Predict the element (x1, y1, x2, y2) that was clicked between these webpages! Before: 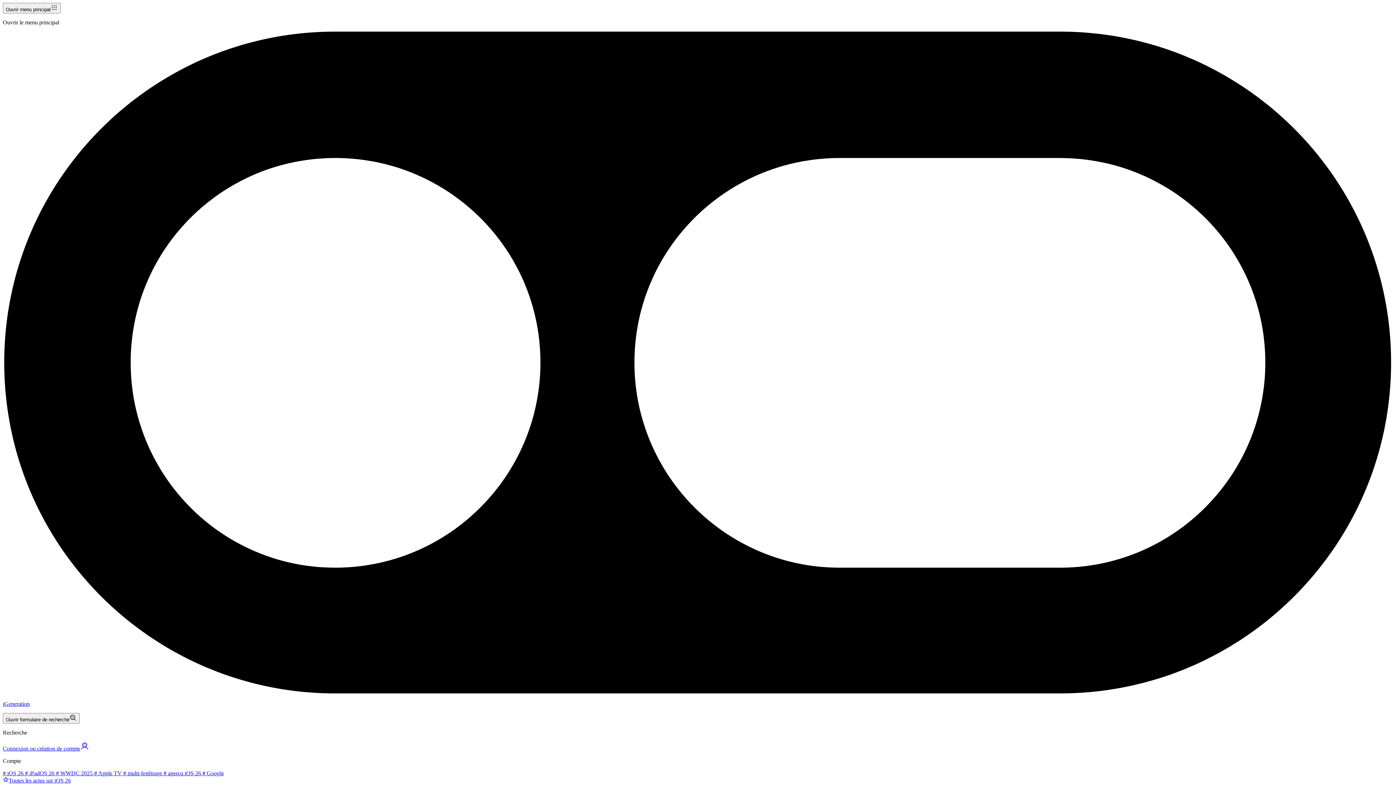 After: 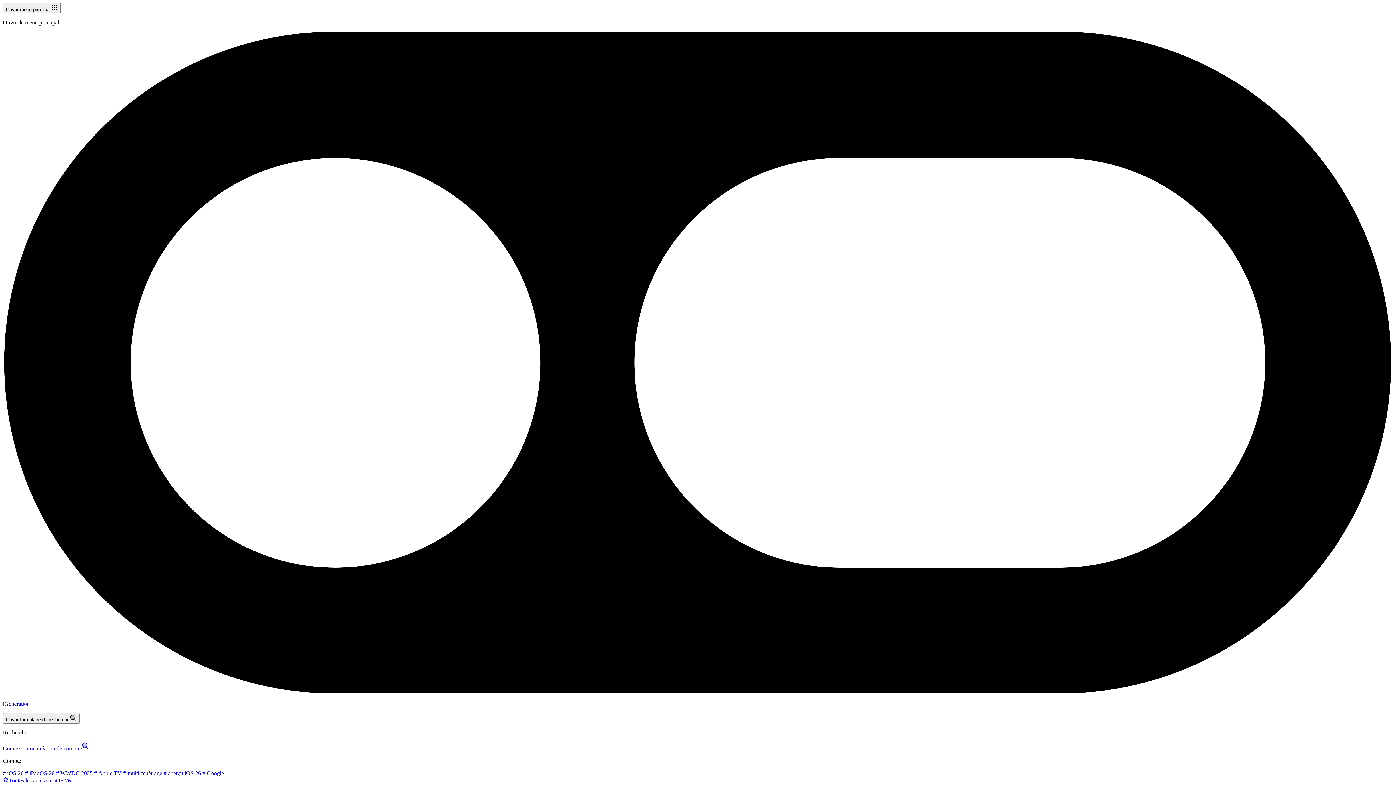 Action: bbox: (2, 770, 23, 776) label: # iOS 26